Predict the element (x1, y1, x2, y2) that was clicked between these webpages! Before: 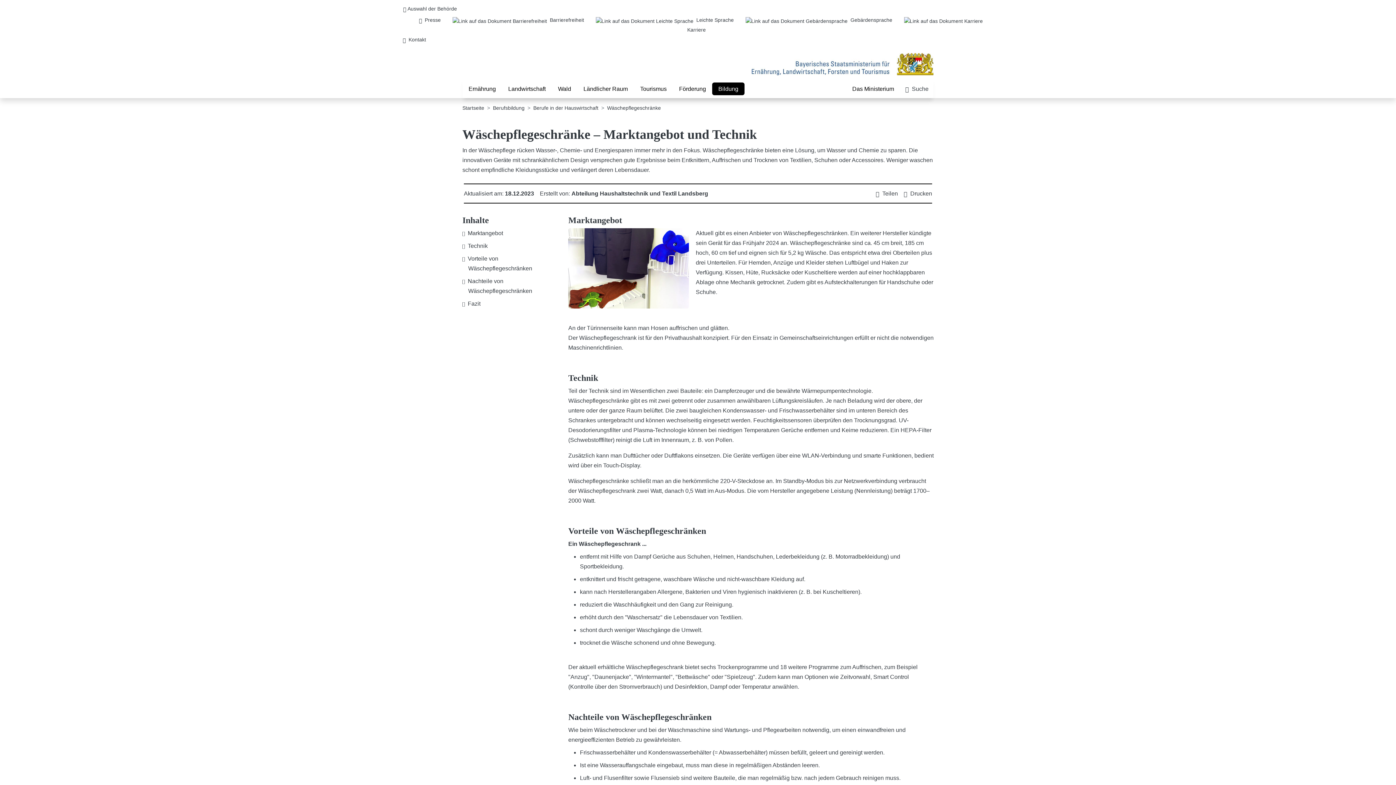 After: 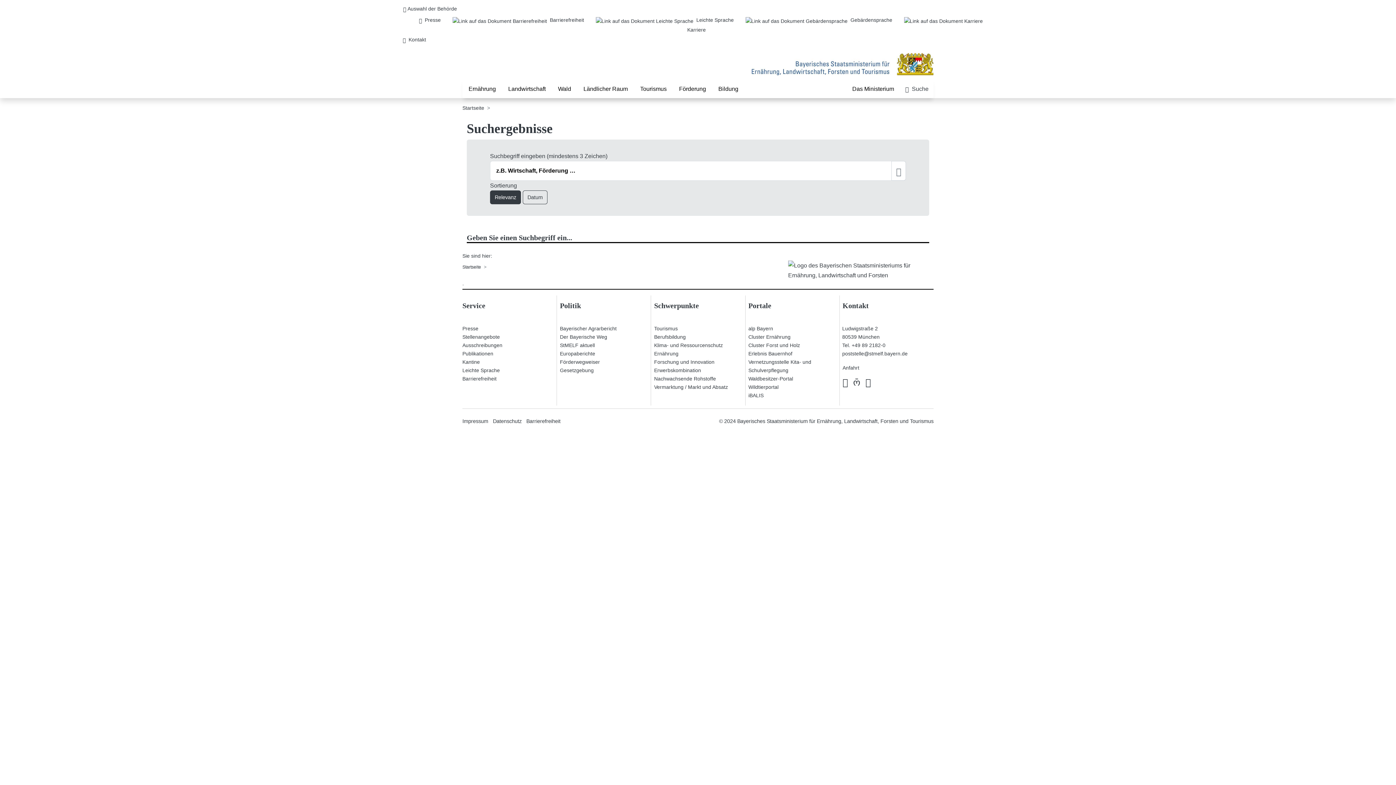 Action: label: Zur Suche über alle Inhalte bbox: (900, 82, 933, 95)